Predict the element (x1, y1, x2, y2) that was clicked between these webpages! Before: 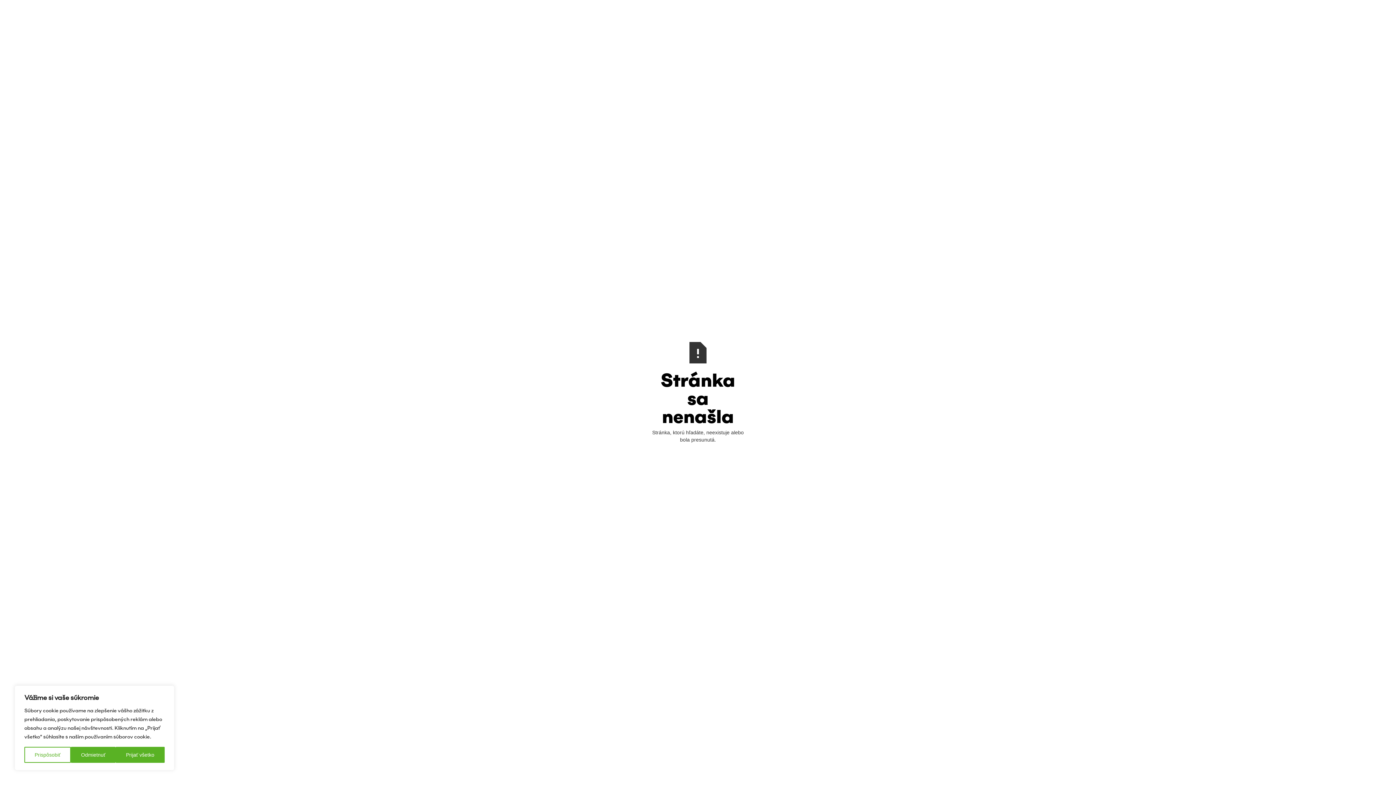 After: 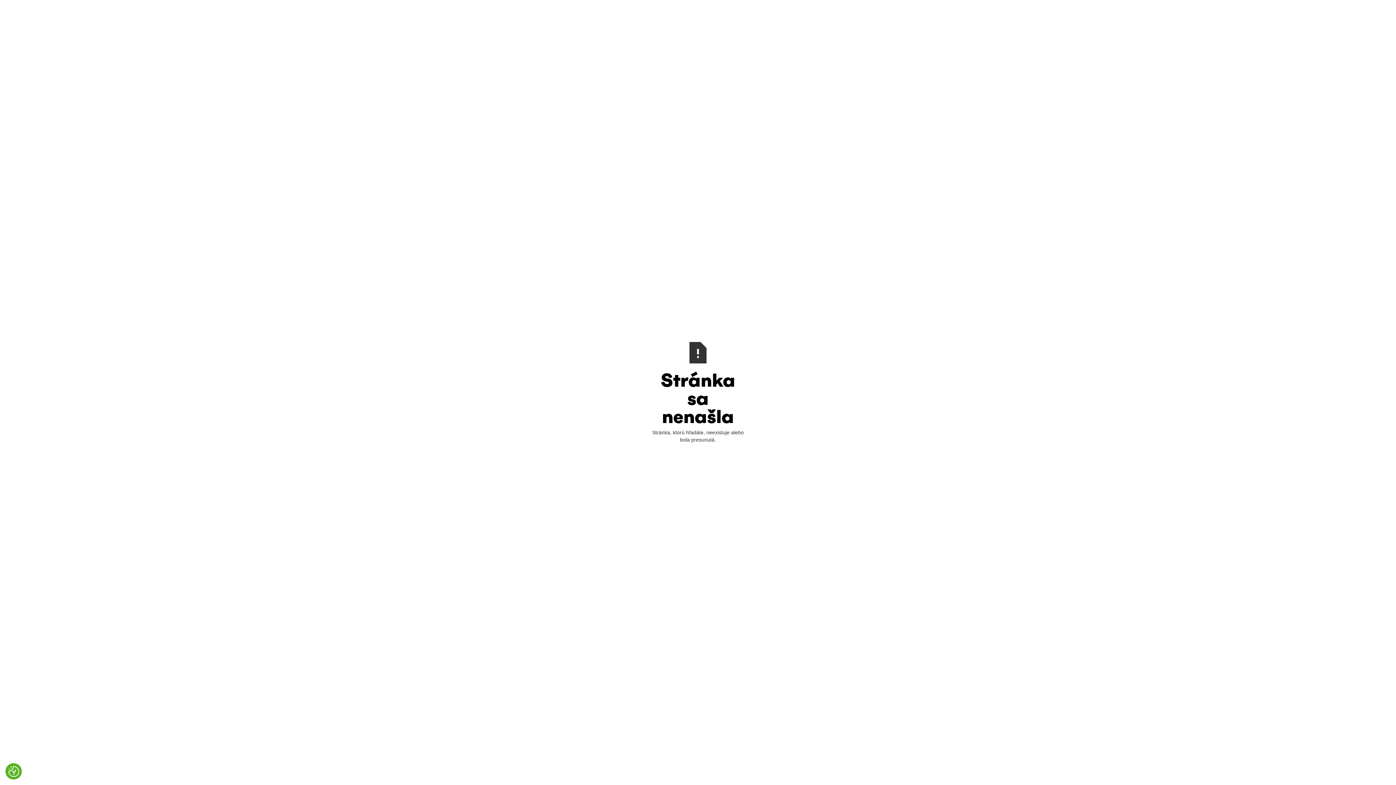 Action: label: Odmietnuť bbox: (70, 747, 115, 763)